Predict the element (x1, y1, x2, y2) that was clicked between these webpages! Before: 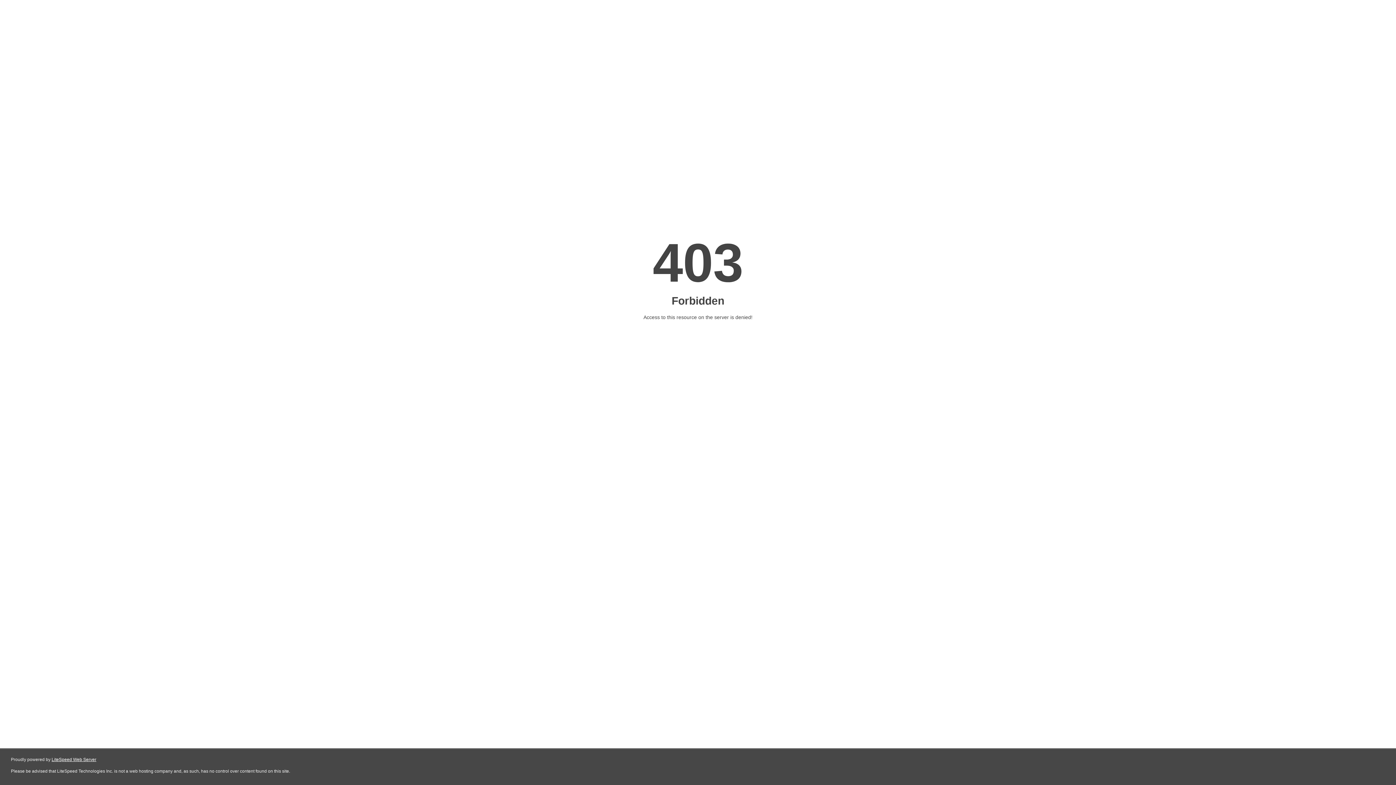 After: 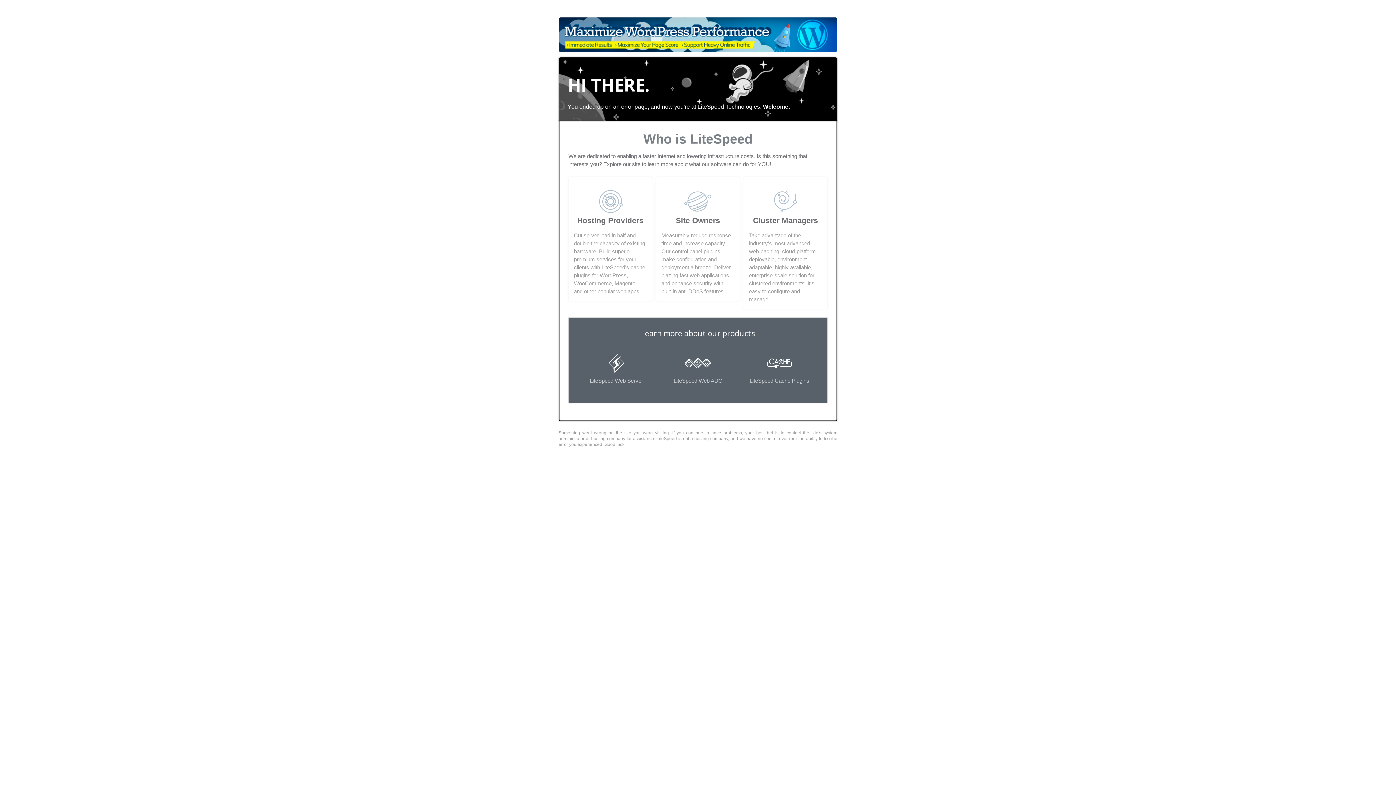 Action: label: LiteSpeed Web Server bbox: (51, 757, 96, 762)